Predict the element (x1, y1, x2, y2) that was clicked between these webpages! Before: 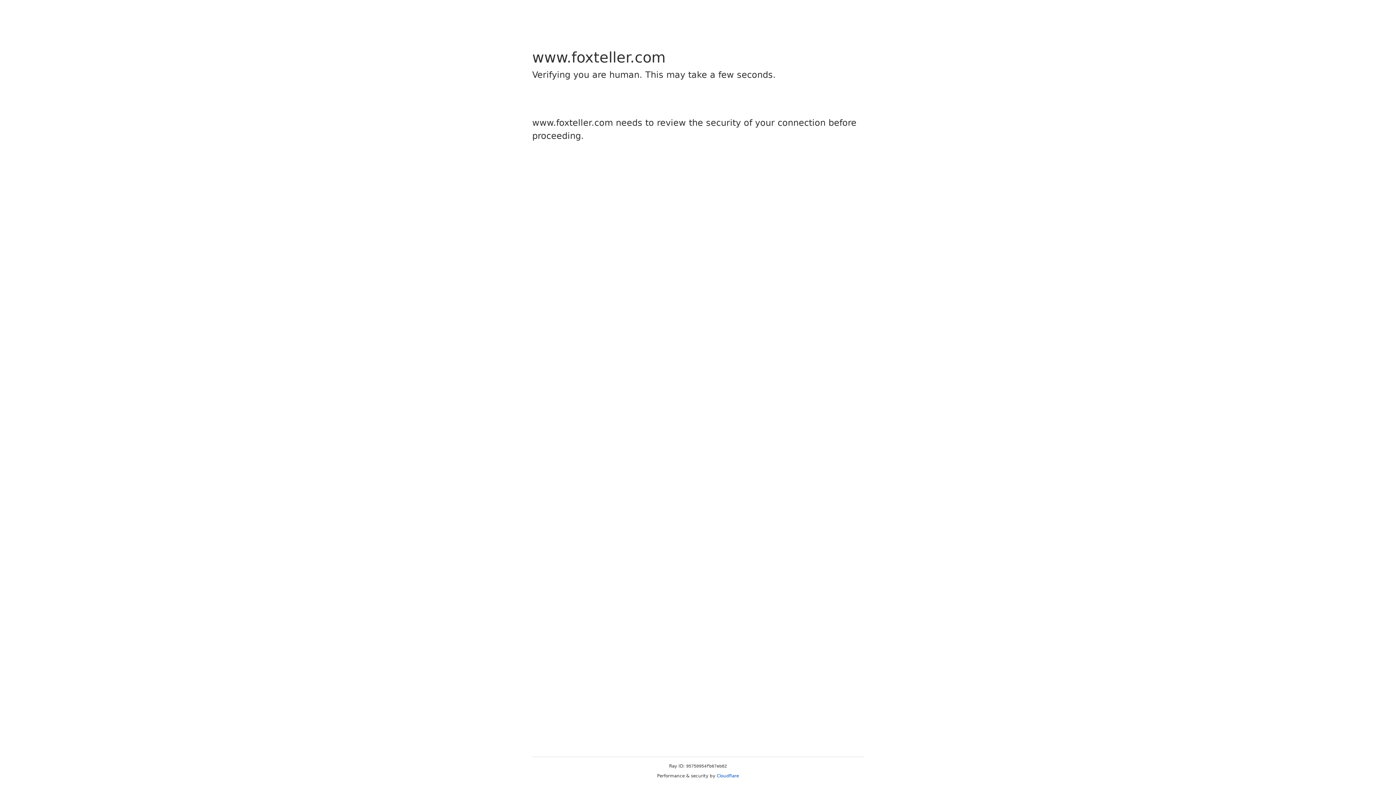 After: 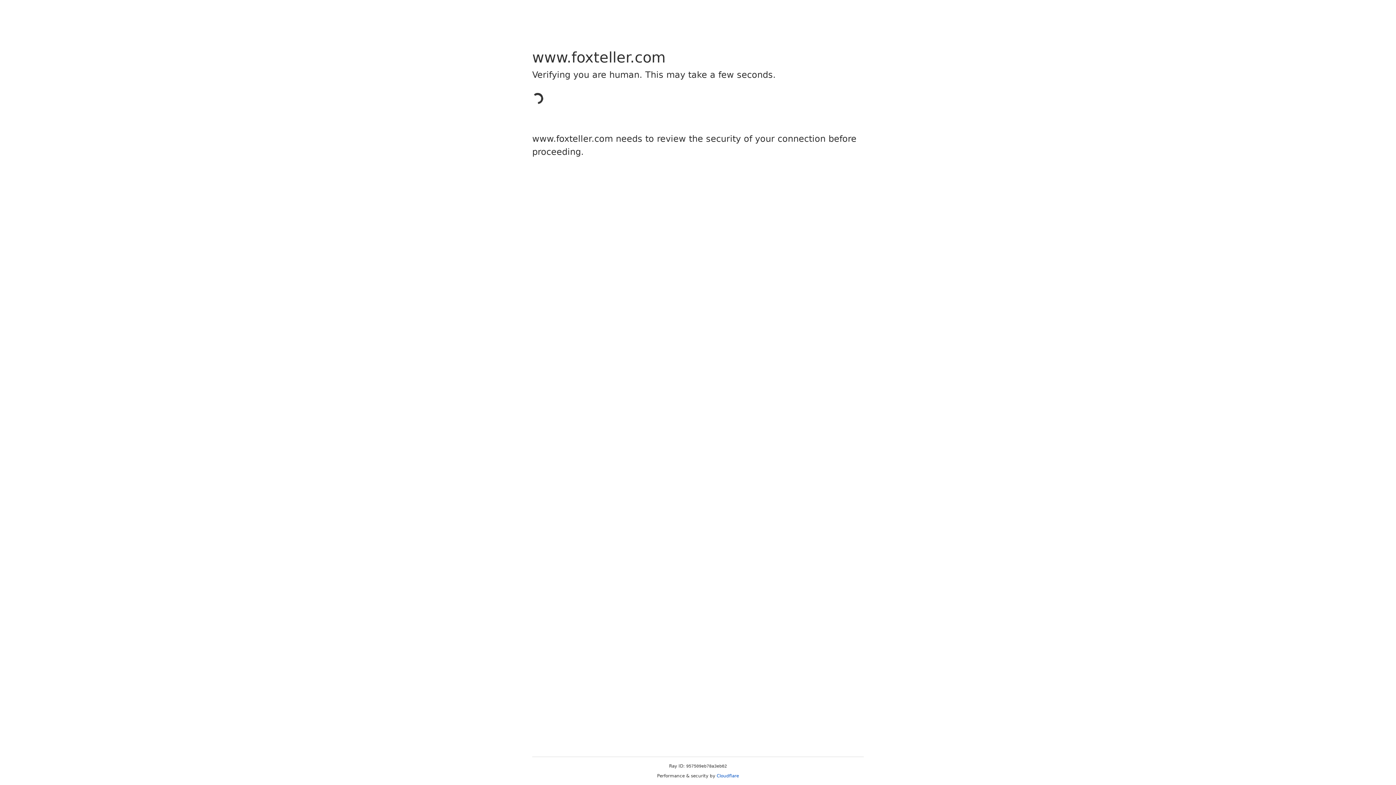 Action: bbox: (716, 773, 739, 778) label: Cloudflare